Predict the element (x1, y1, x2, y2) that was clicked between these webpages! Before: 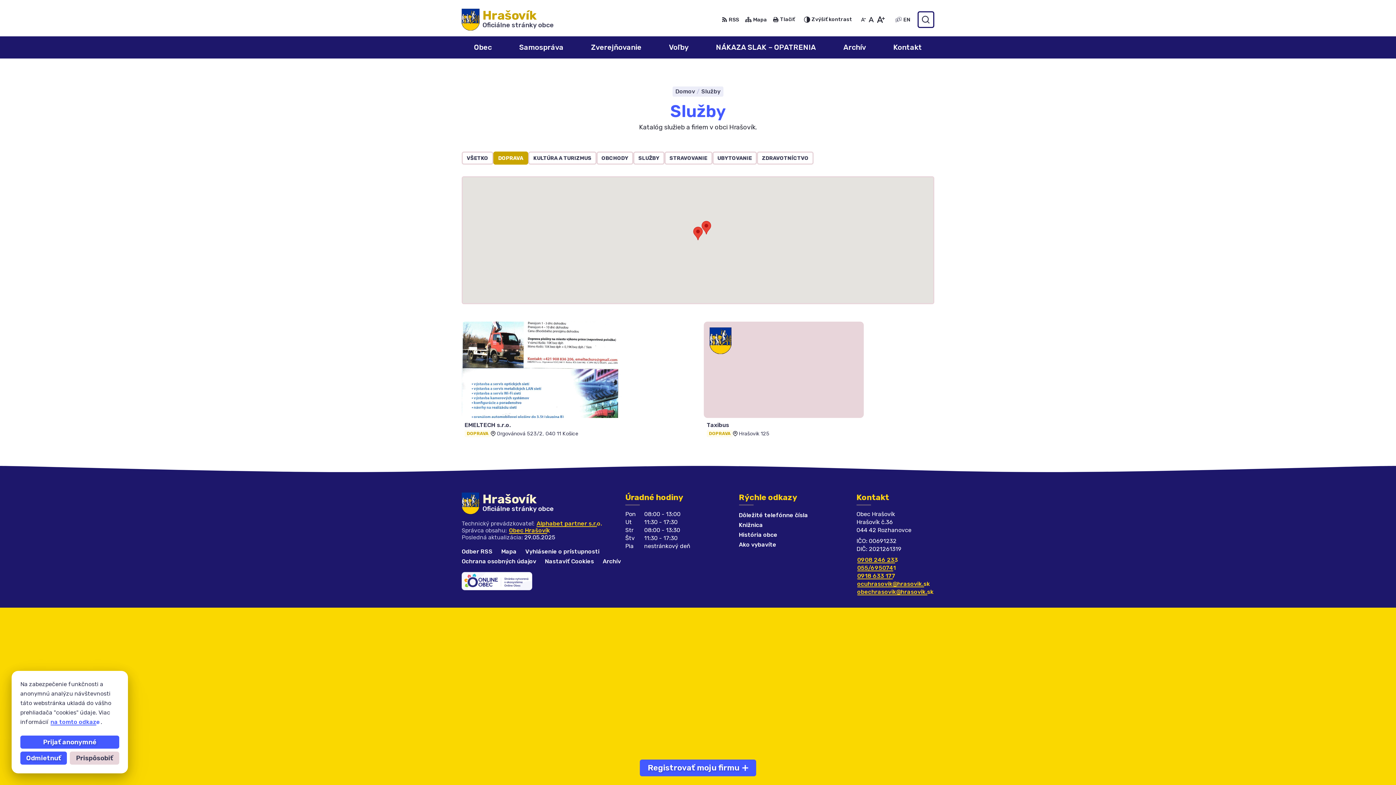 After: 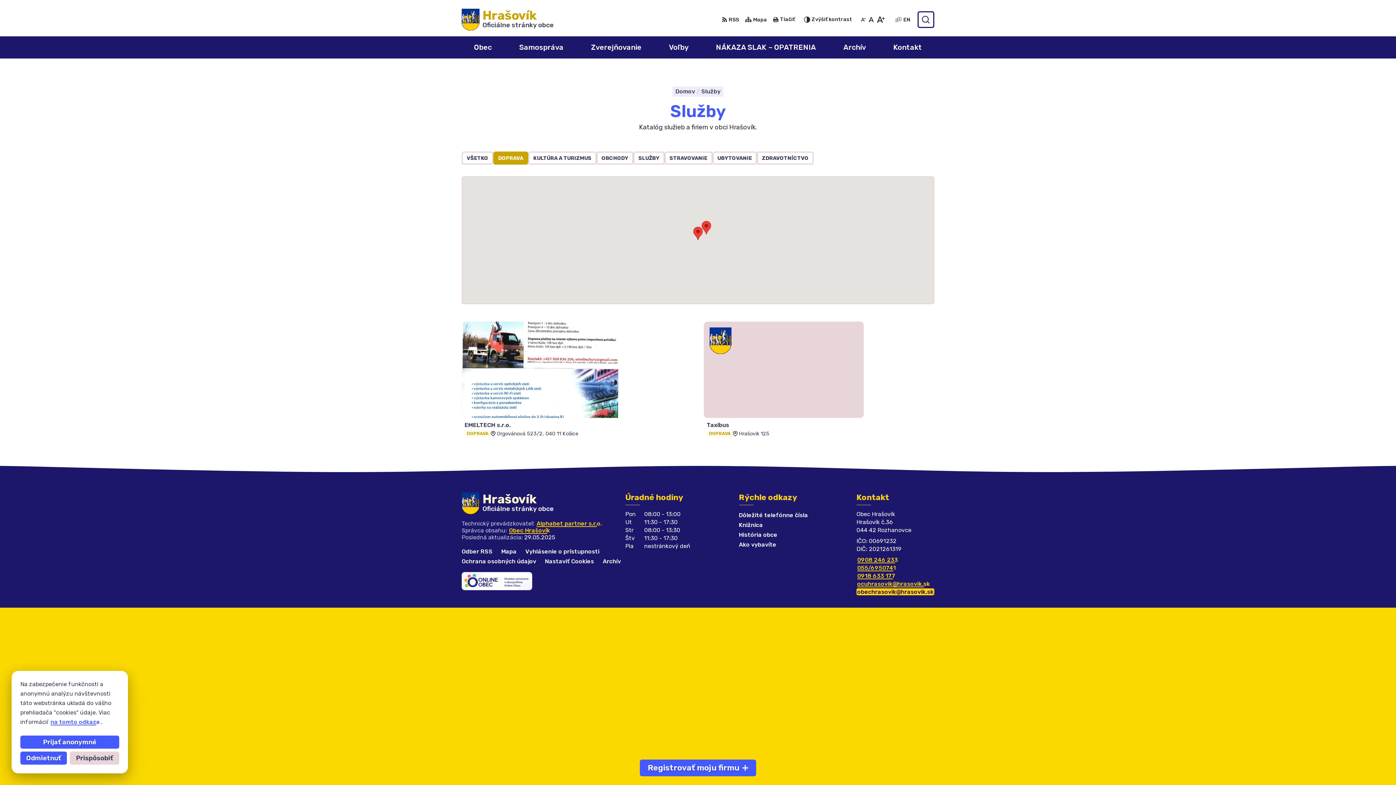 Action: label: obechrasovik@hrasovik.sk bbox: (856, 588, 934, 595)